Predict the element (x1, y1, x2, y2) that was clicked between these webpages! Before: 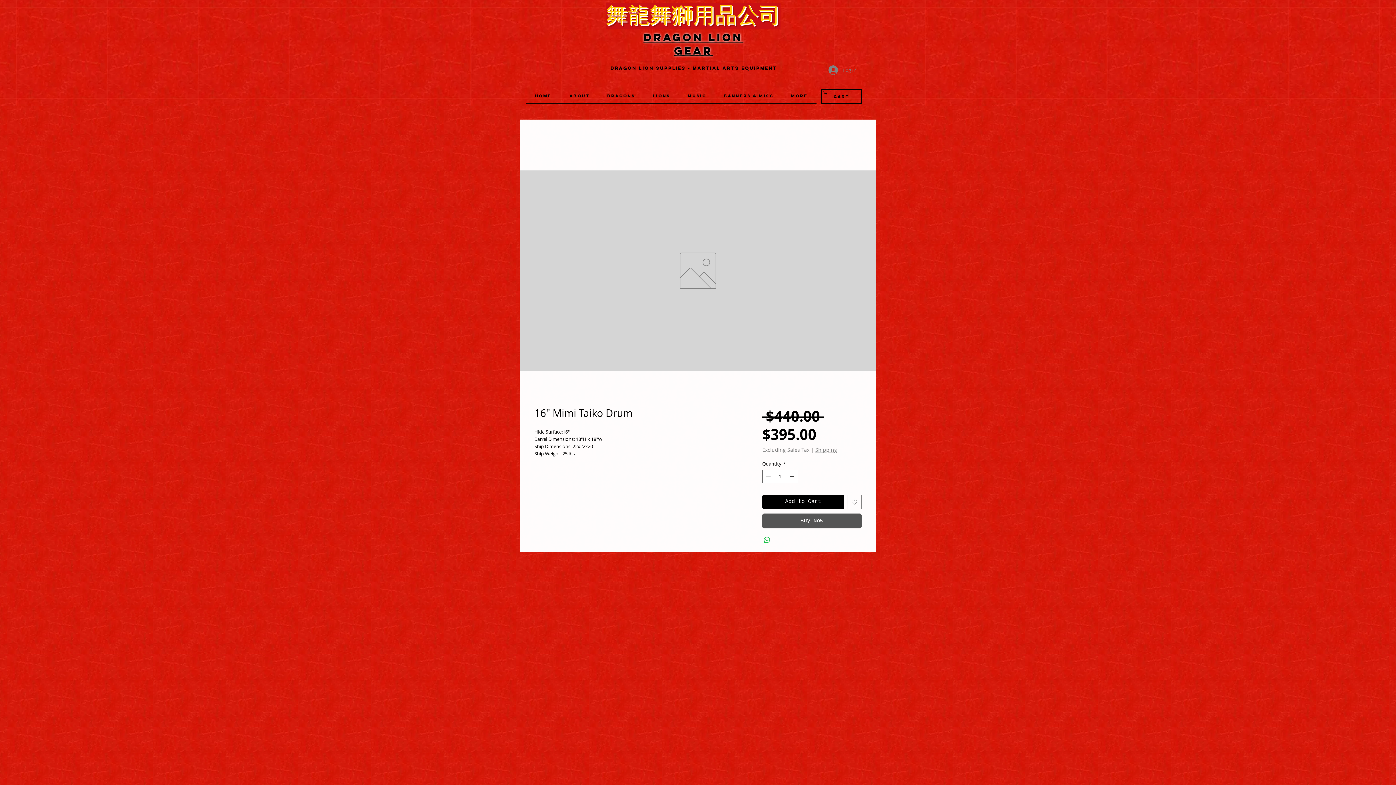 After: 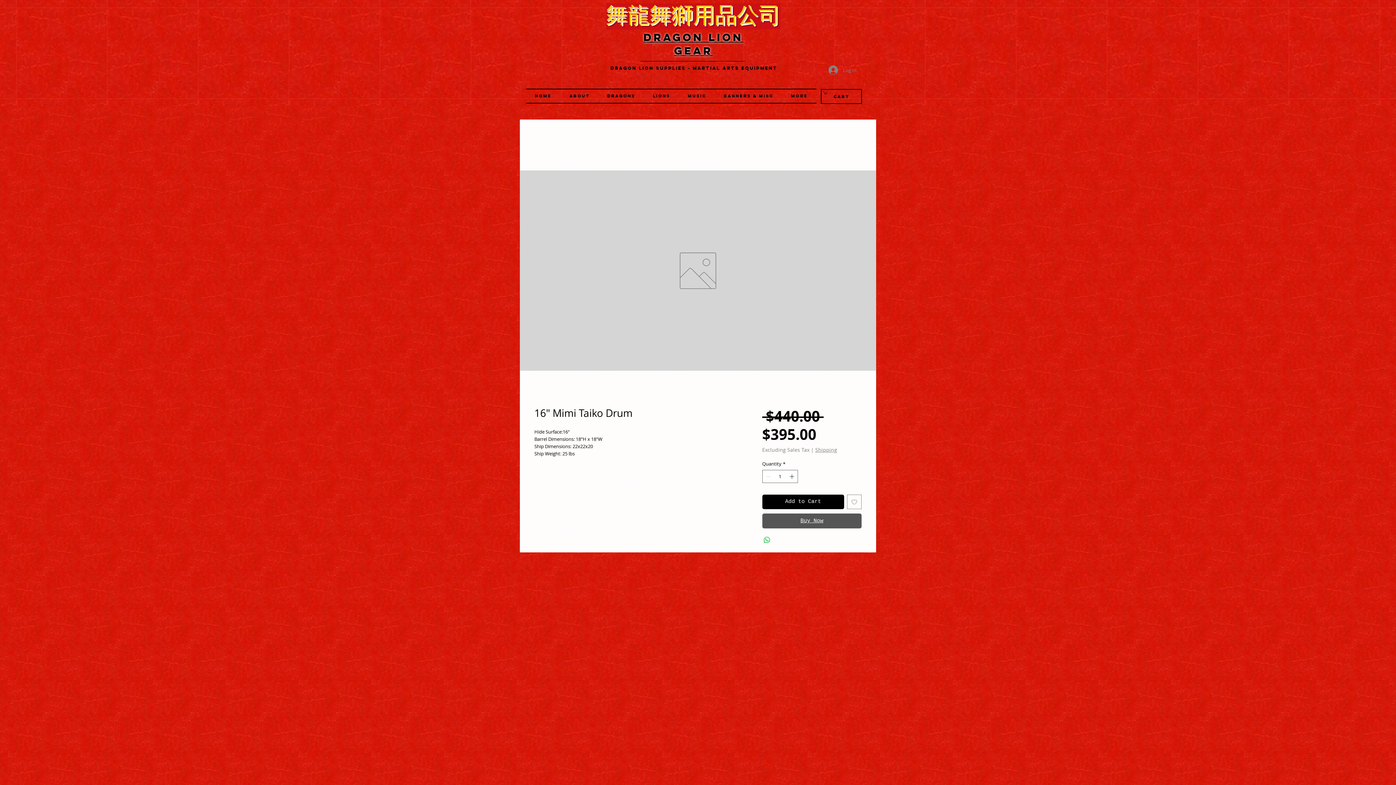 Action: bbox: (762, 513, 861, 528) label: Buy Now